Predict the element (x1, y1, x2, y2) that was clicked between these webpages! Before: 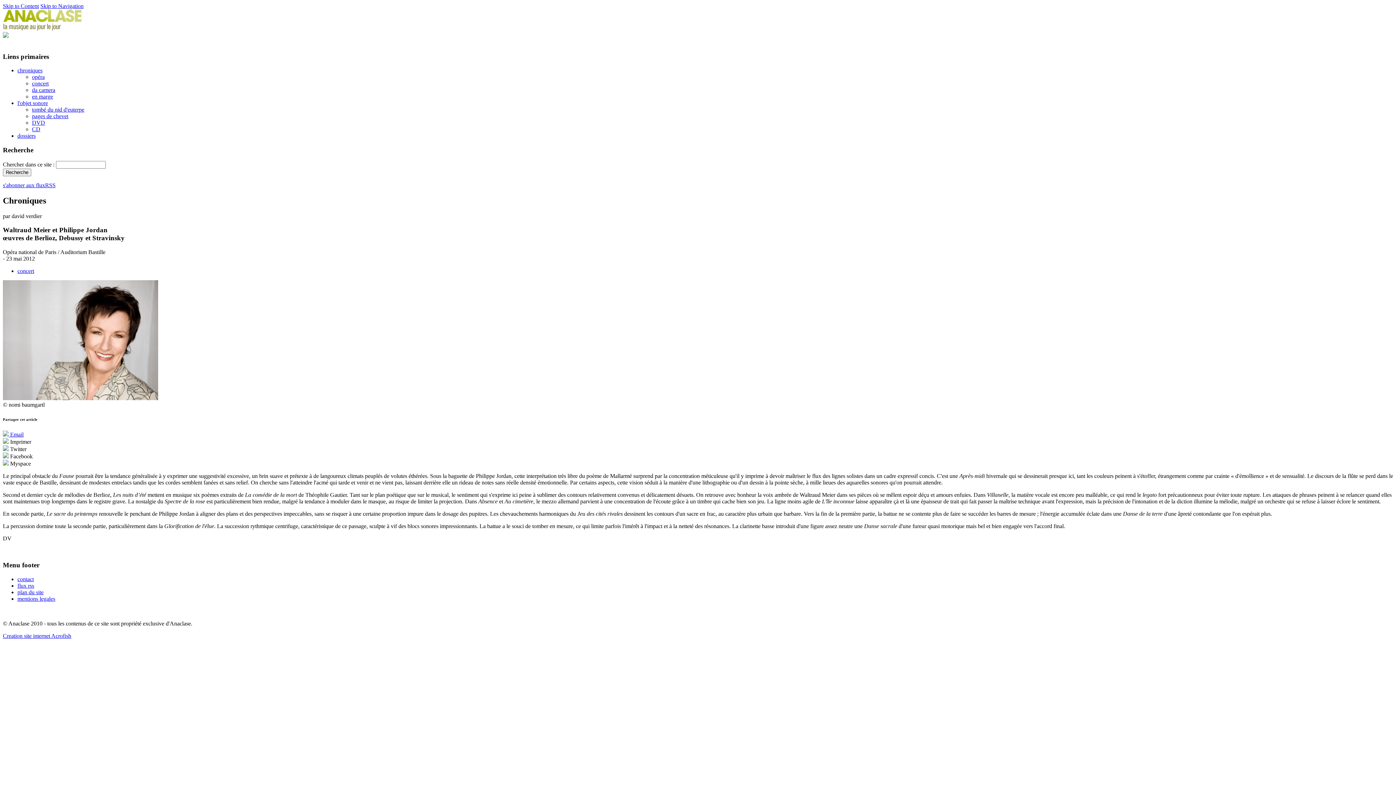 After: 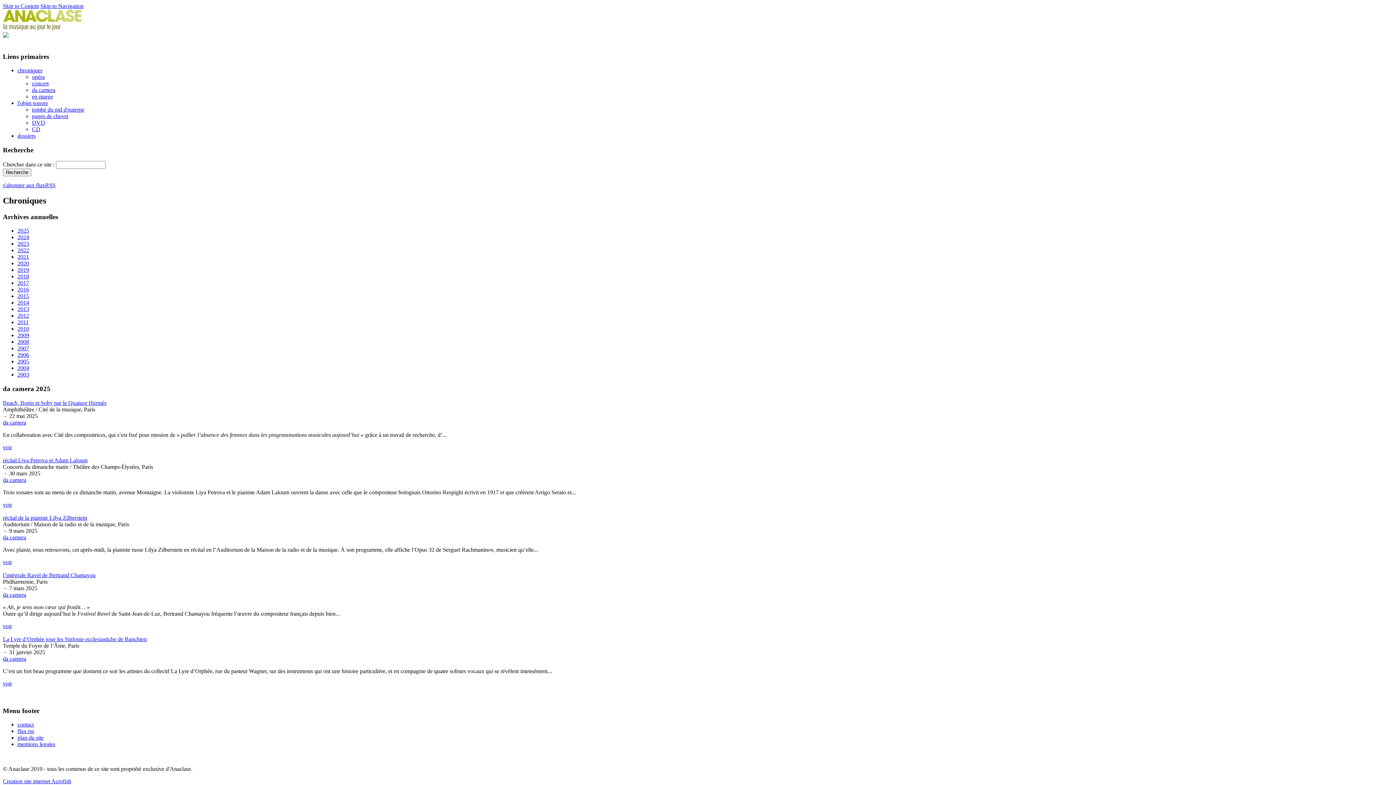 Action: label: da camera bbox: (32, 87, 55, 93)